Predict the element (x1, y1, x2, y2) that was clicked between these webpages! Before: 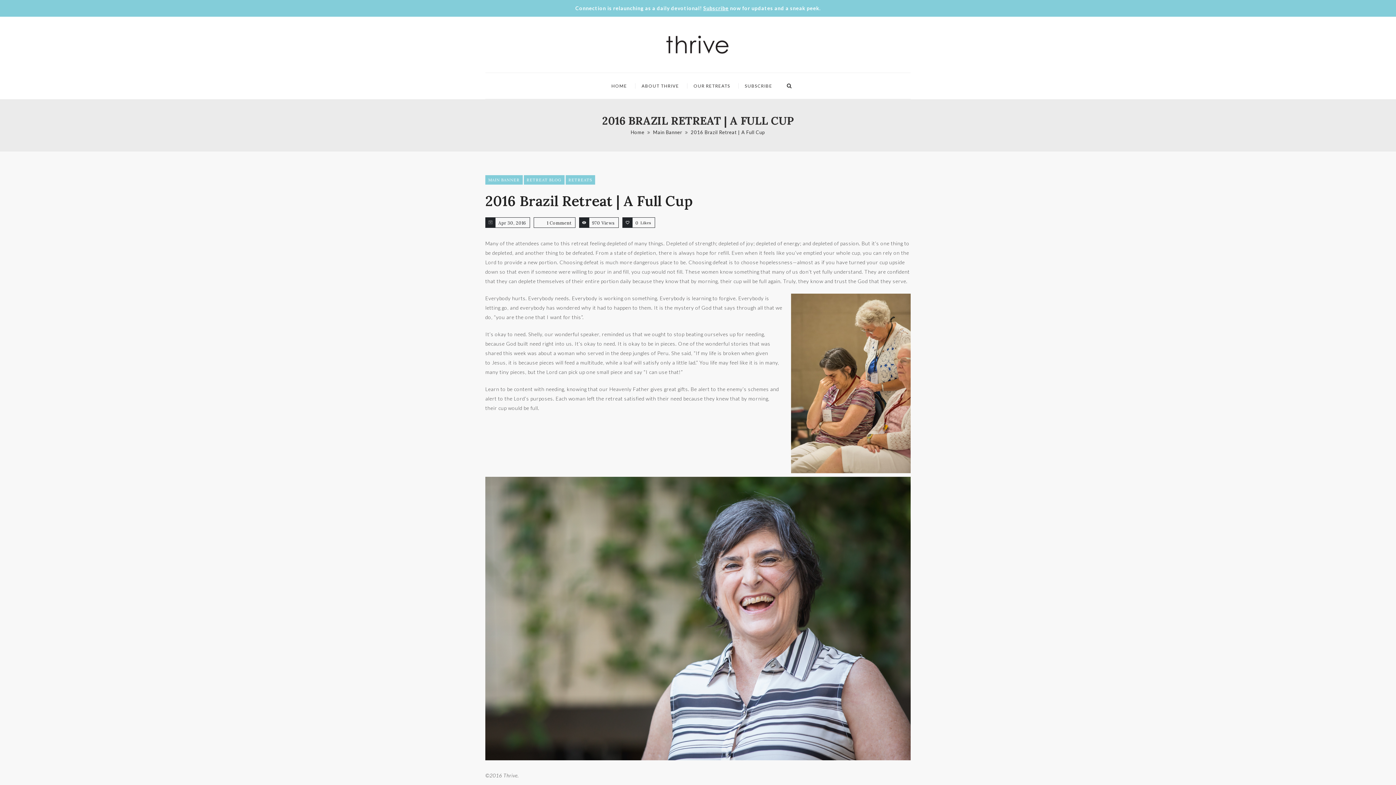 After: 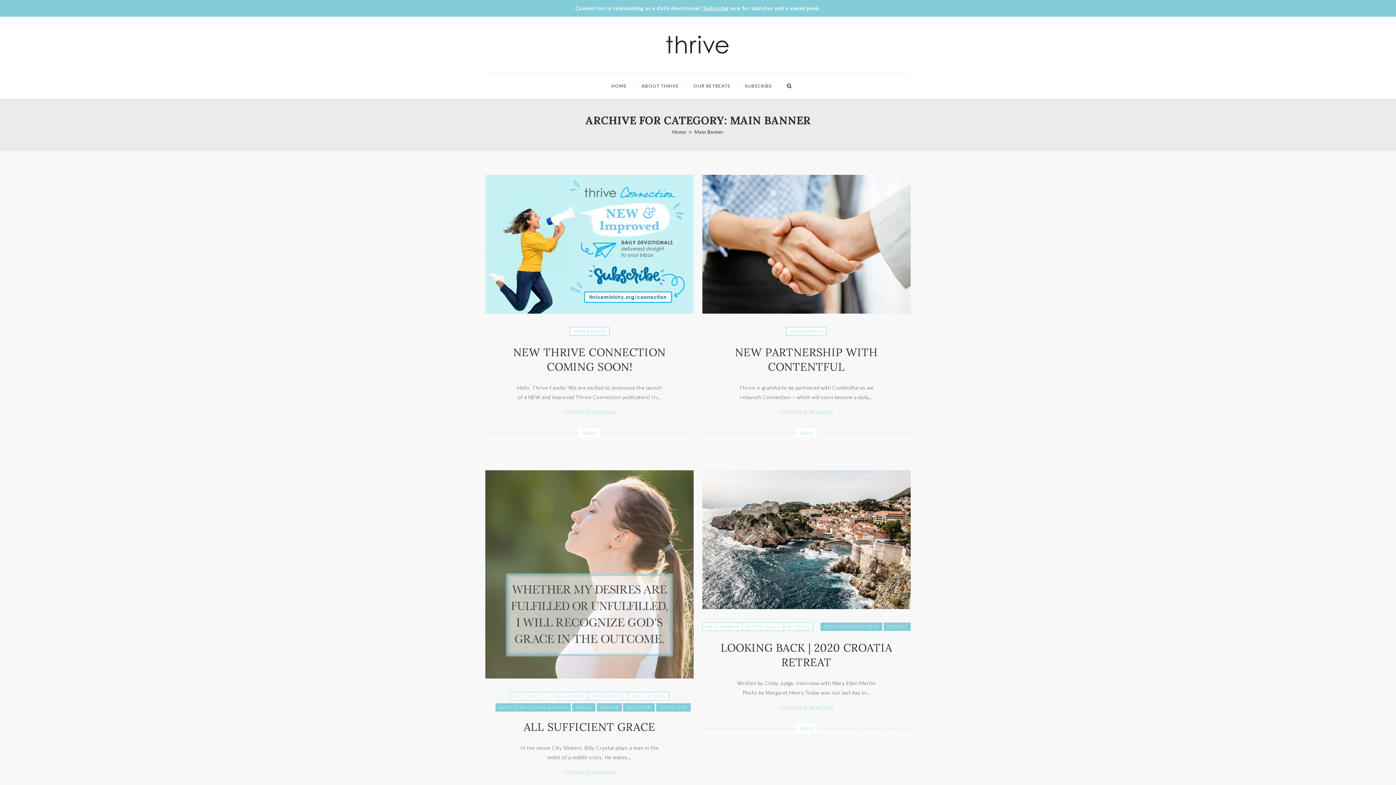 Action: label: MAIN BANNER bbox: (485, 175, 522, 184)